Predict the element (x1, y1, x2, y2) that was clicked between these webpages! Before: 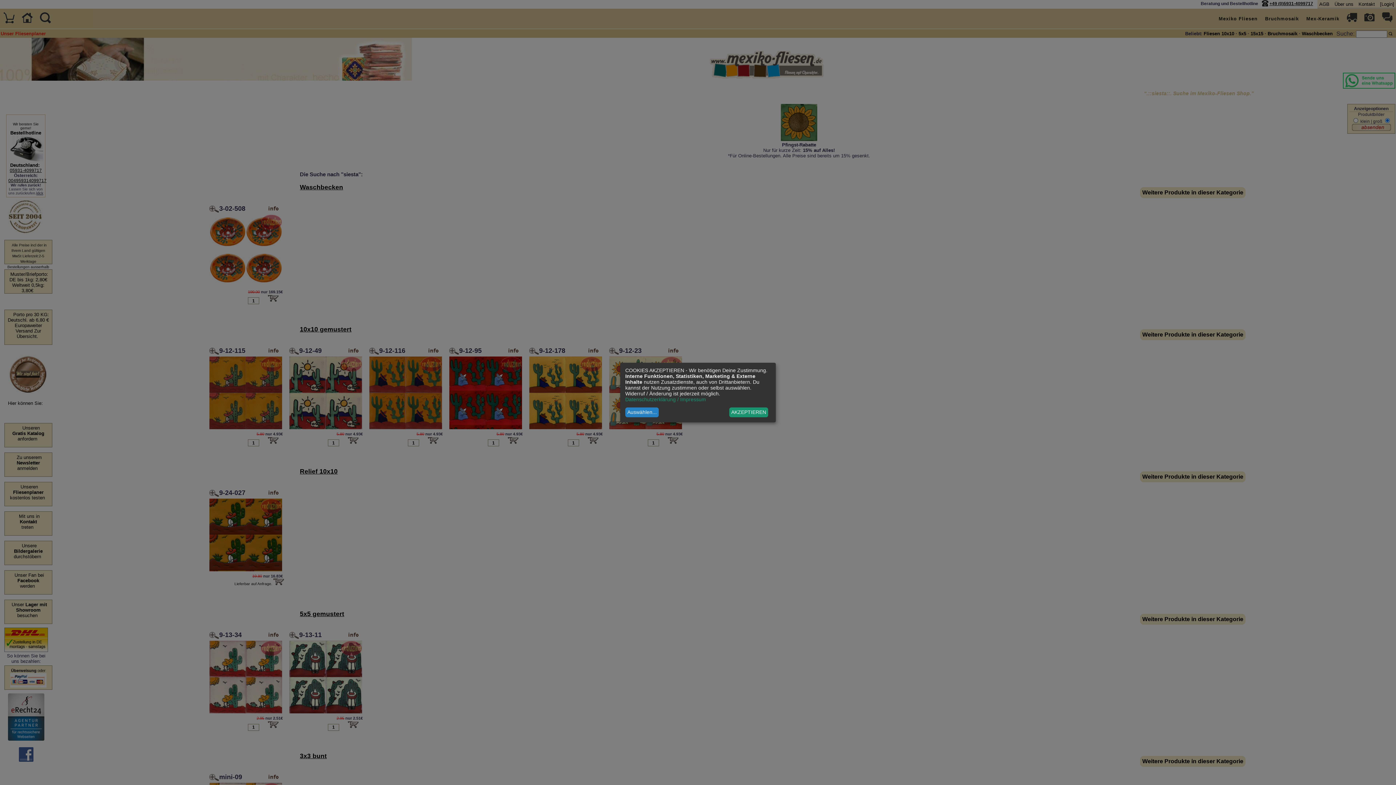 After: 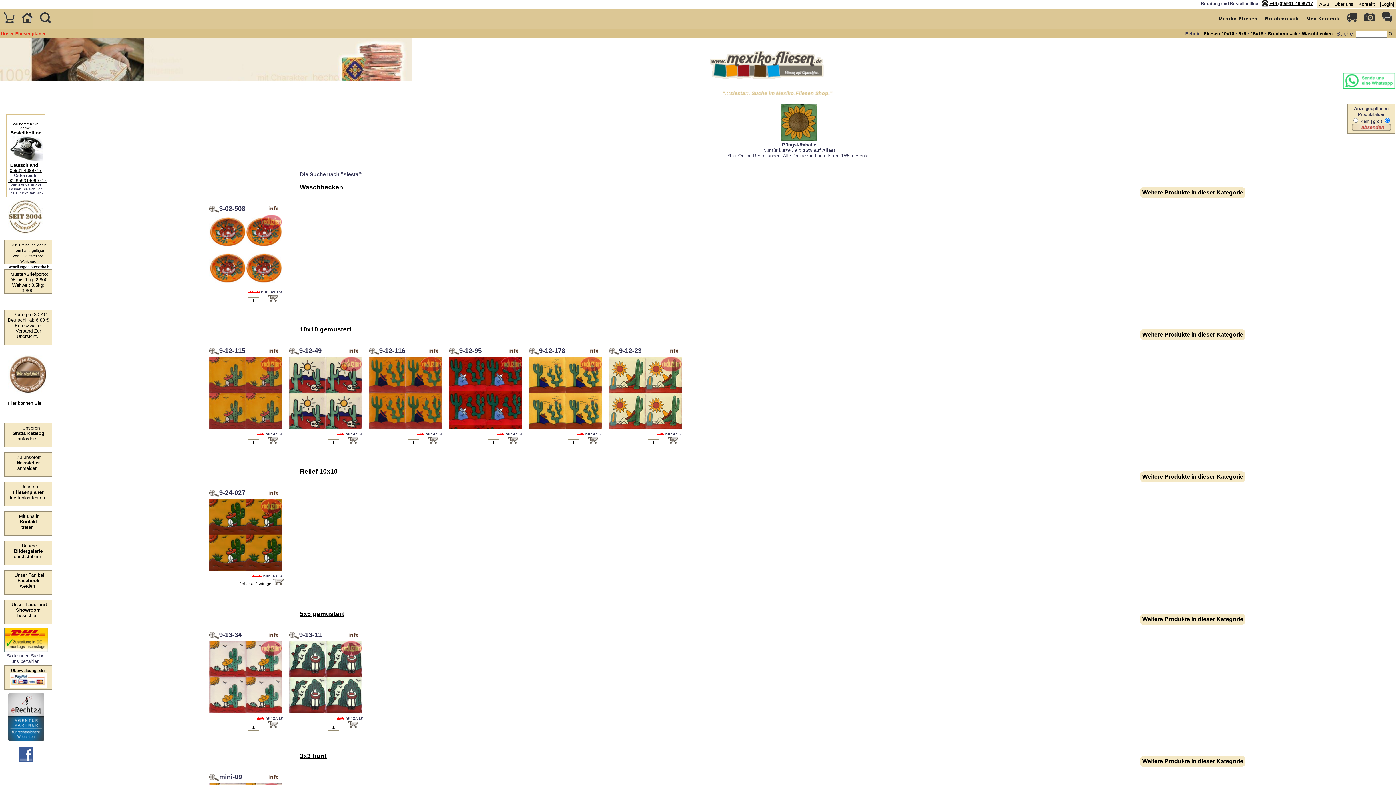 Action: label: AKZEPTIEREN bbox: (729, 407, 768, 417)